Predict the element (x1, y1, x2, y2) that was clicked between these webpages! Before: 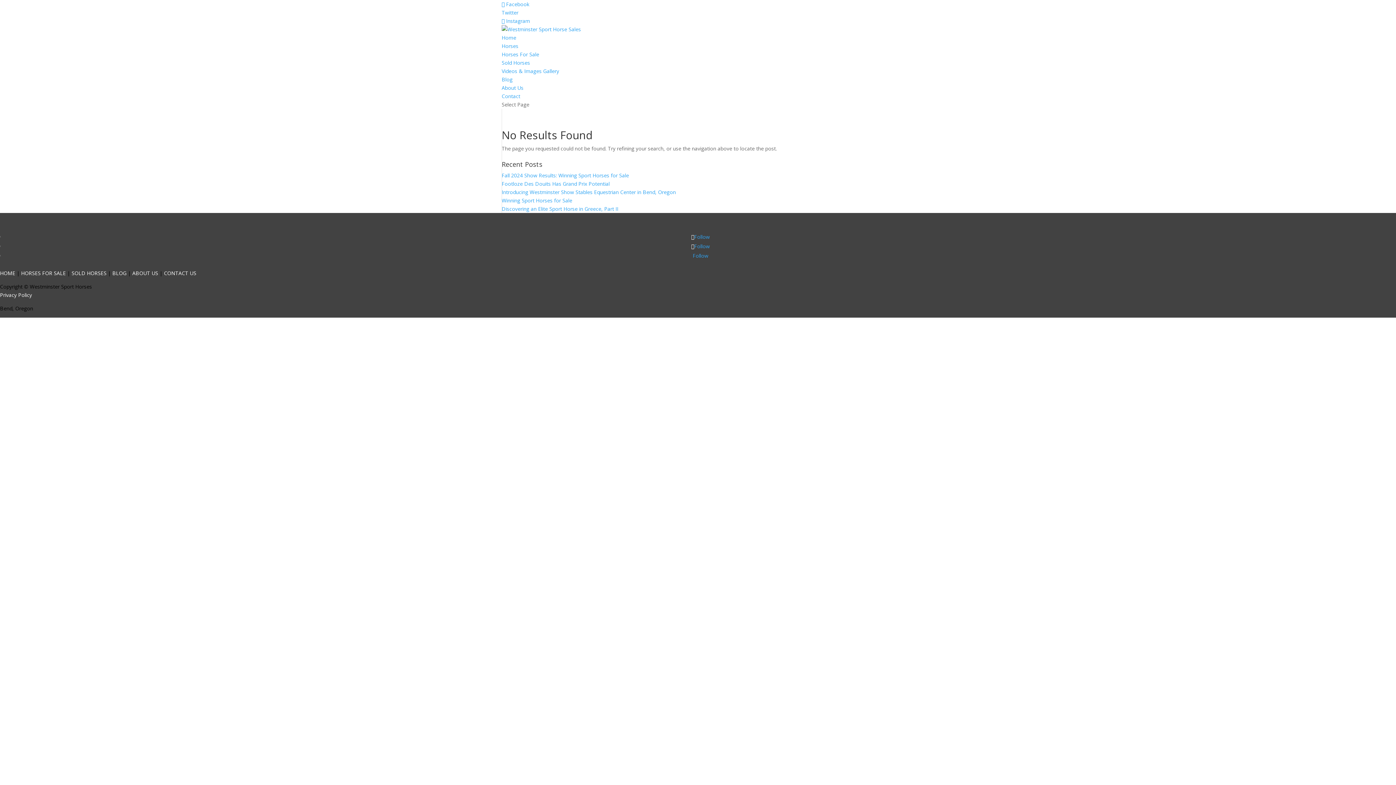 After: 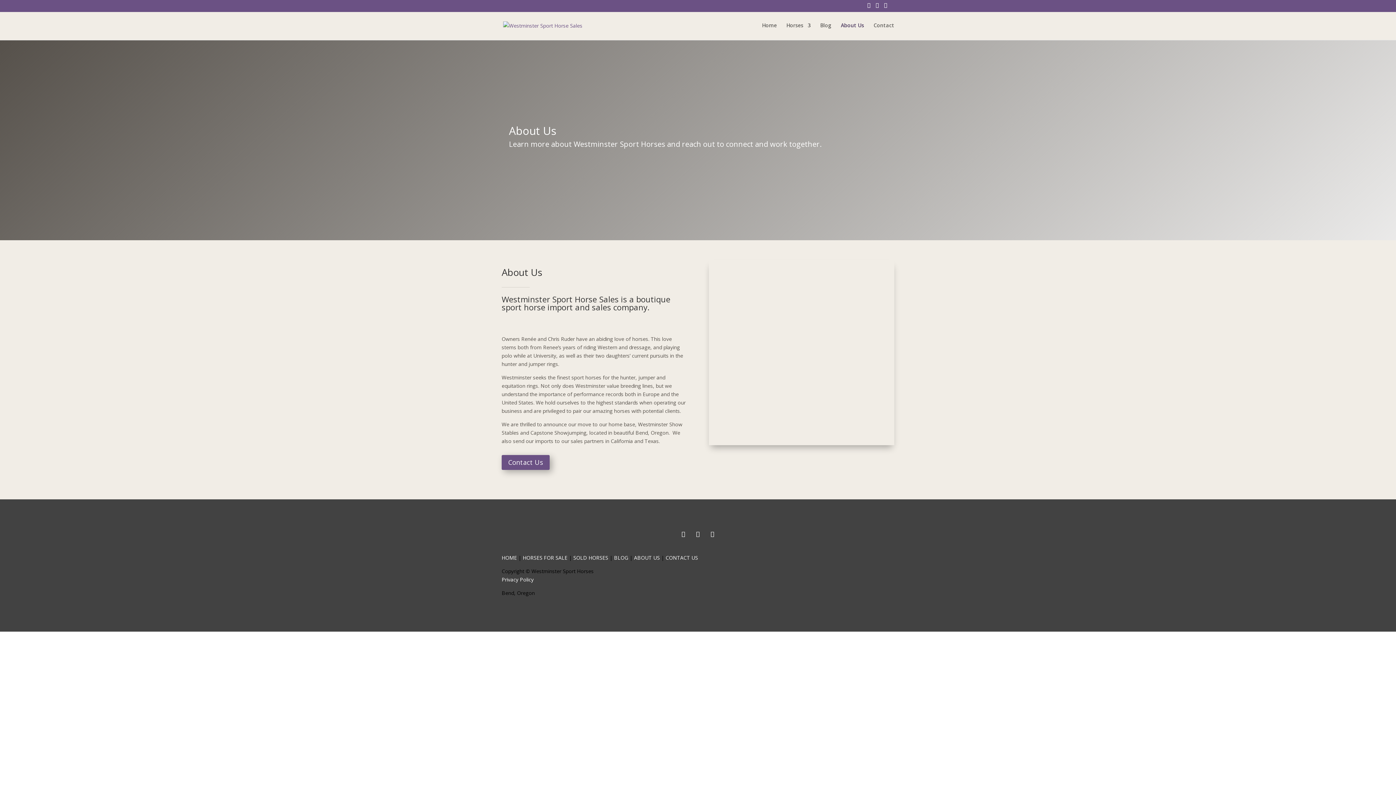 Action: bbox: (501, 84, 523, 91) label: About Us